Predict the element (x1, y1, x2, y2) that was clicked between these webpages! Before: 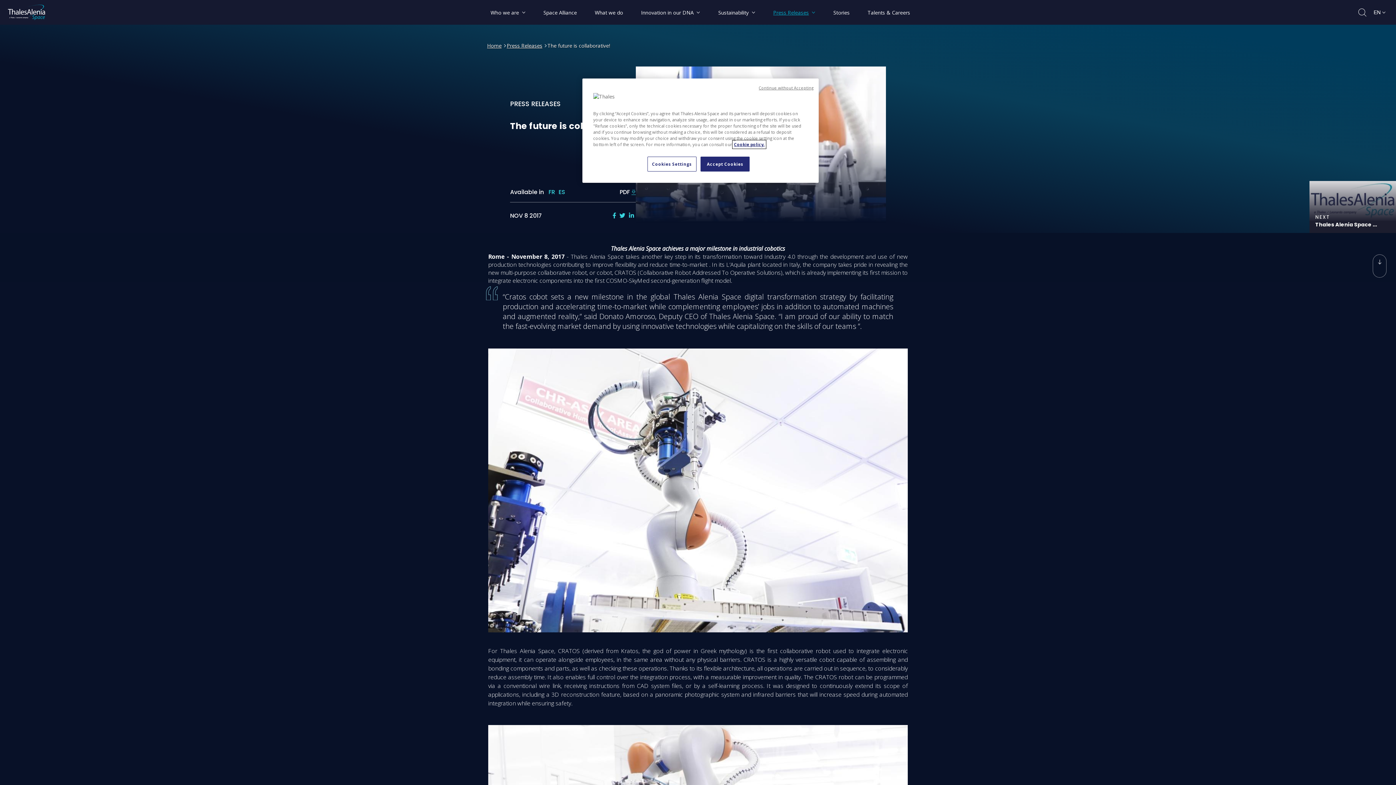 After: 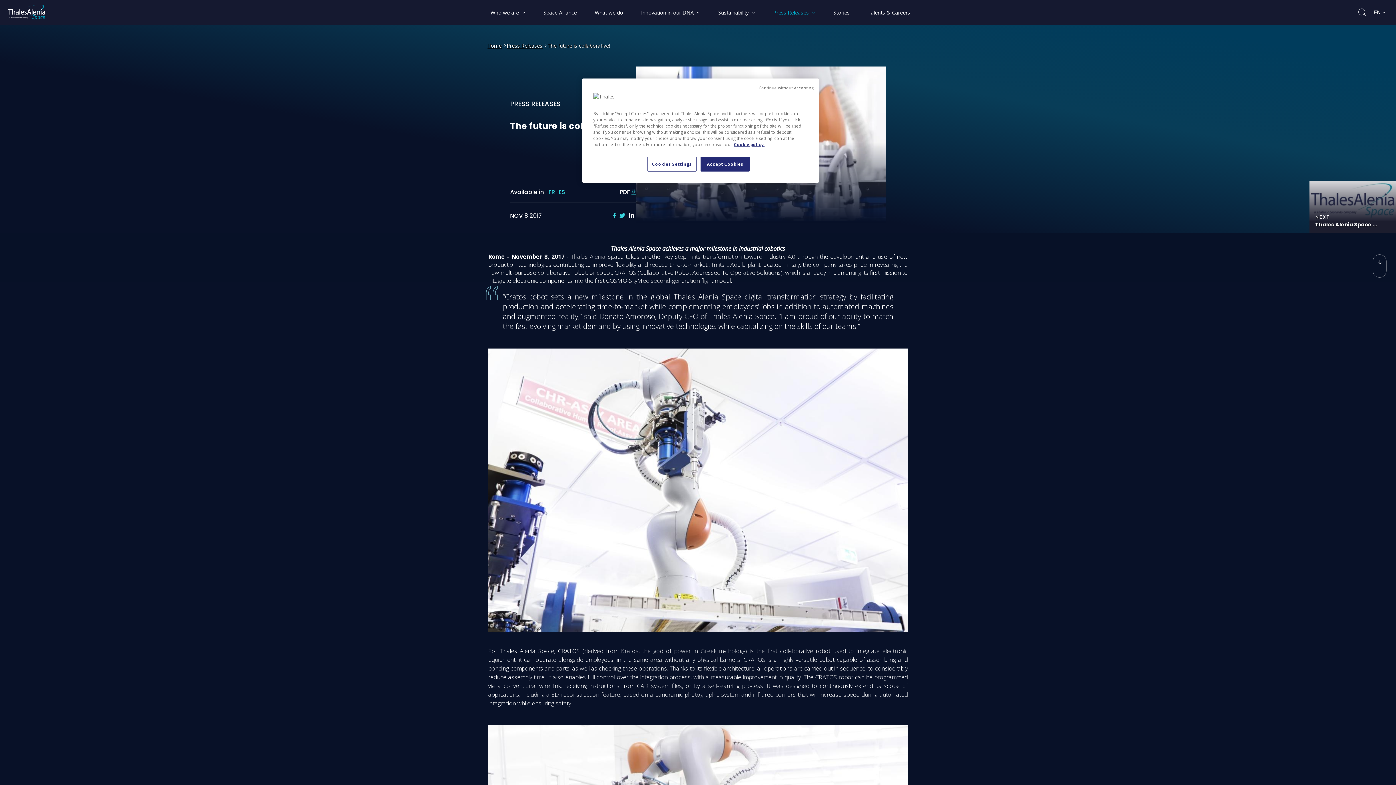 Action: label: Social media: linkedin bbox: (629, 211, 634, 219)